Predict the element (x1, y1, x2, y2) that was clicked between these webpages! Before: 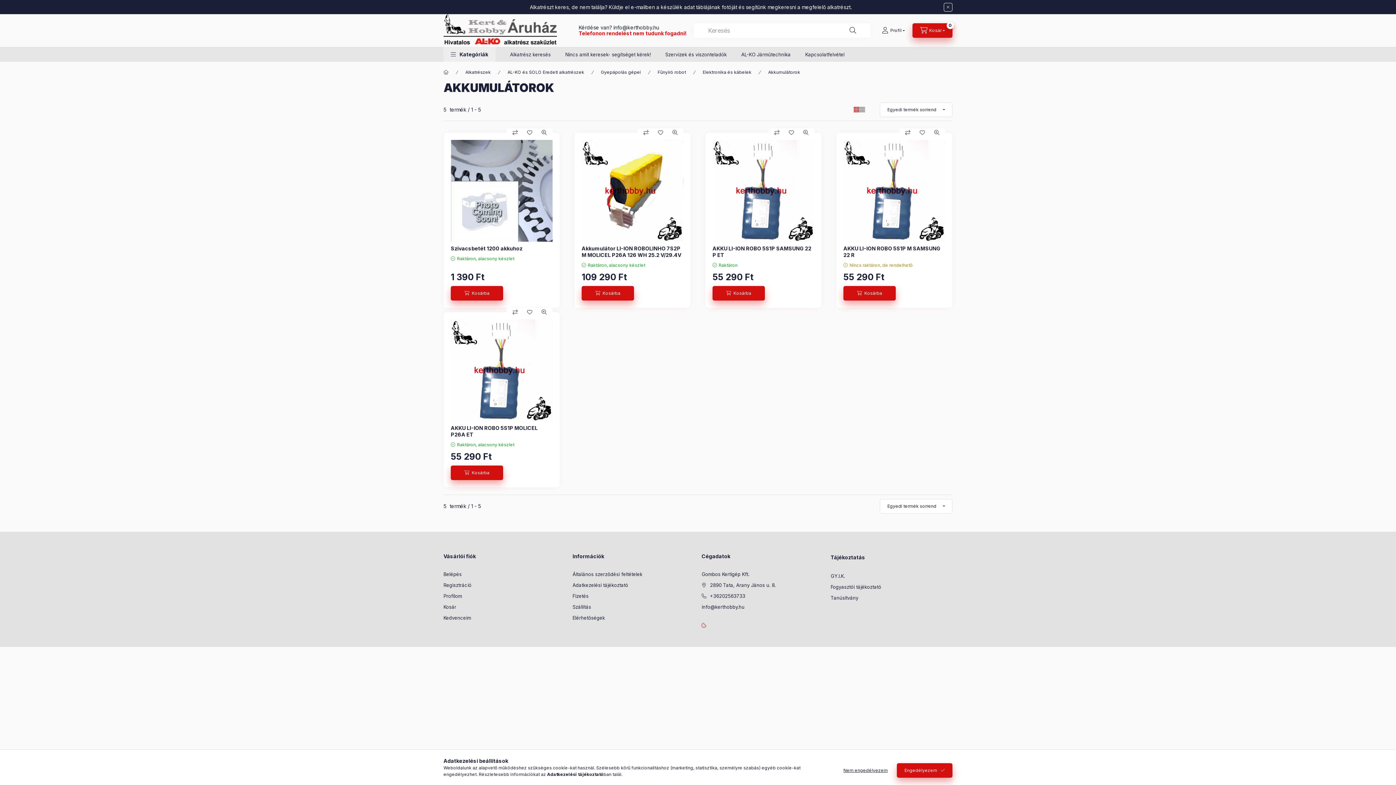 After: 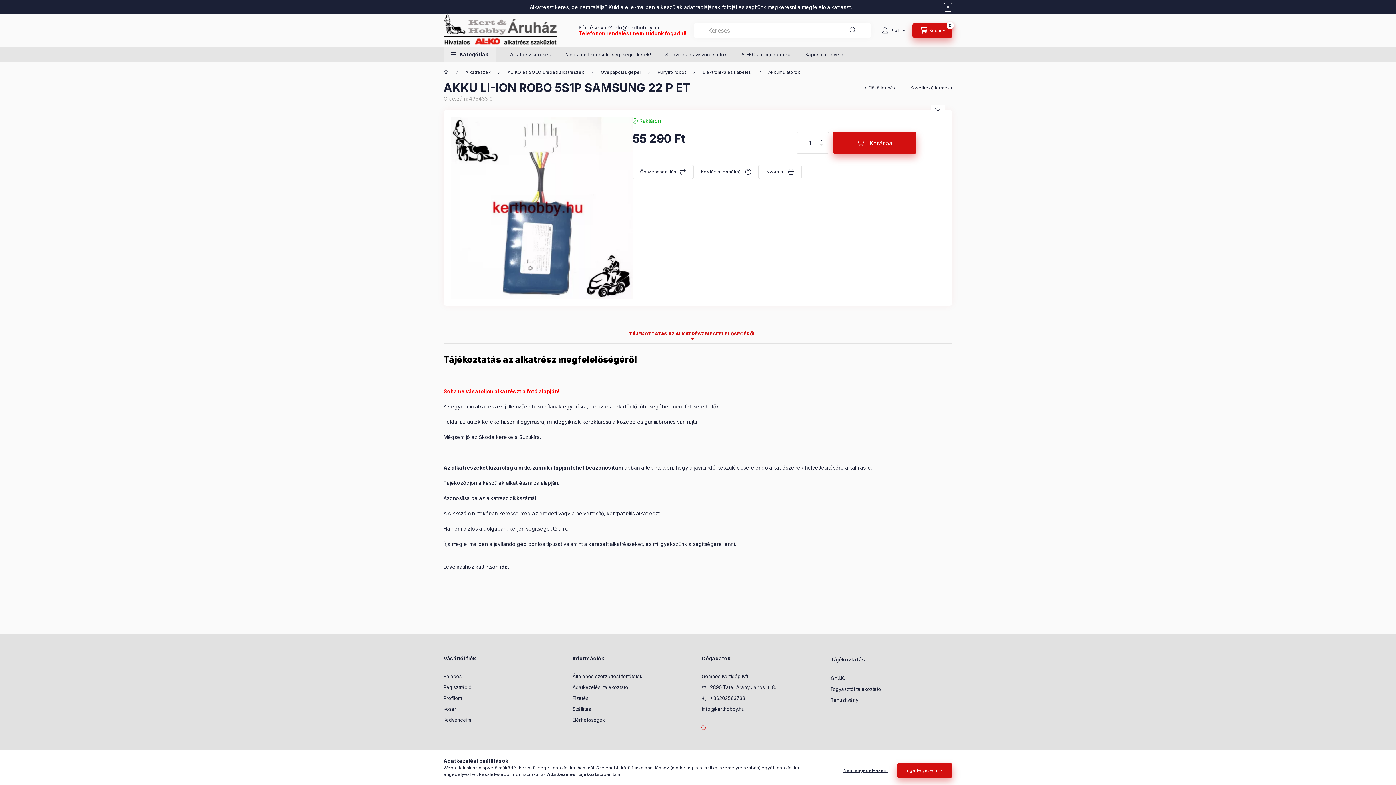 Action: bbox: (712, 245, 814, 258) label: AKKU LI-ION ROBO 5S1P SAMSUNG 22 P ET